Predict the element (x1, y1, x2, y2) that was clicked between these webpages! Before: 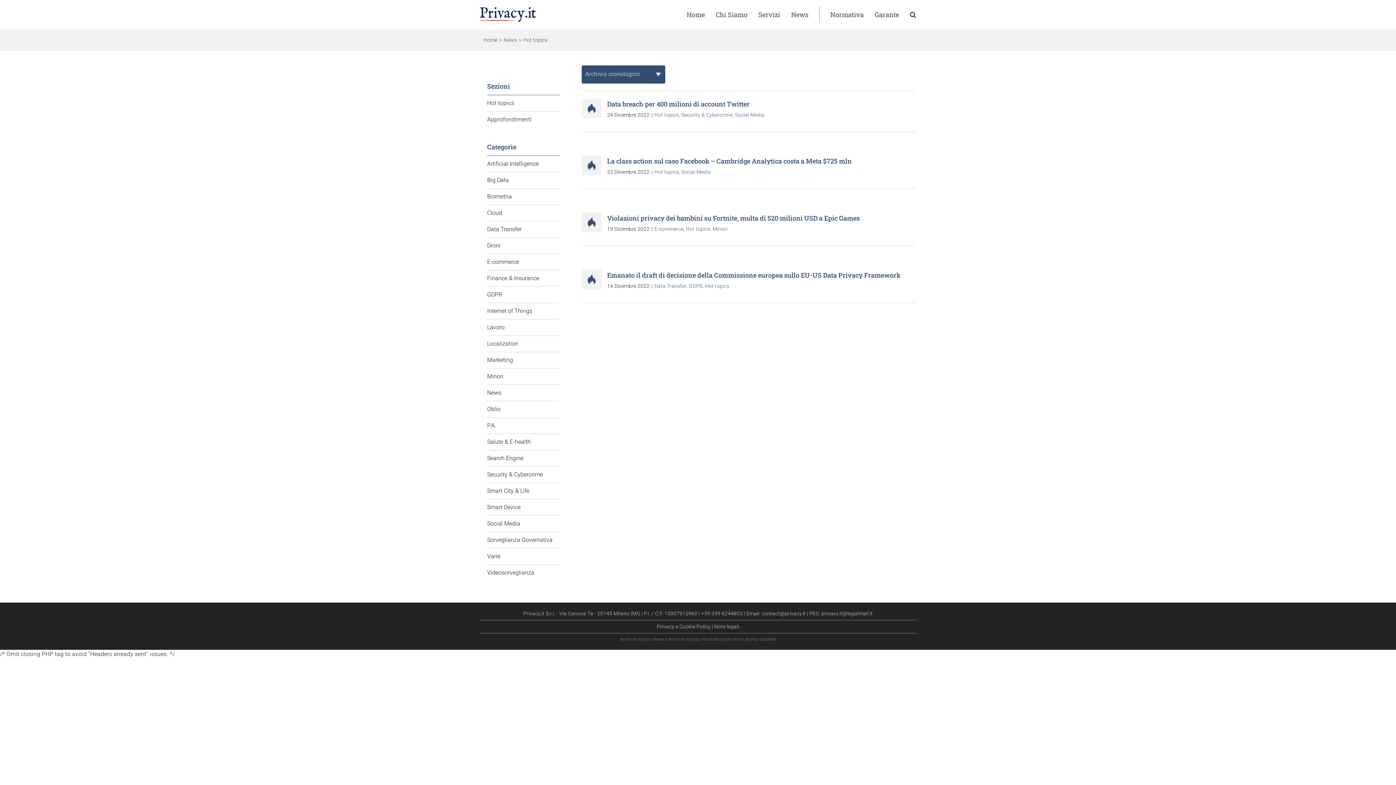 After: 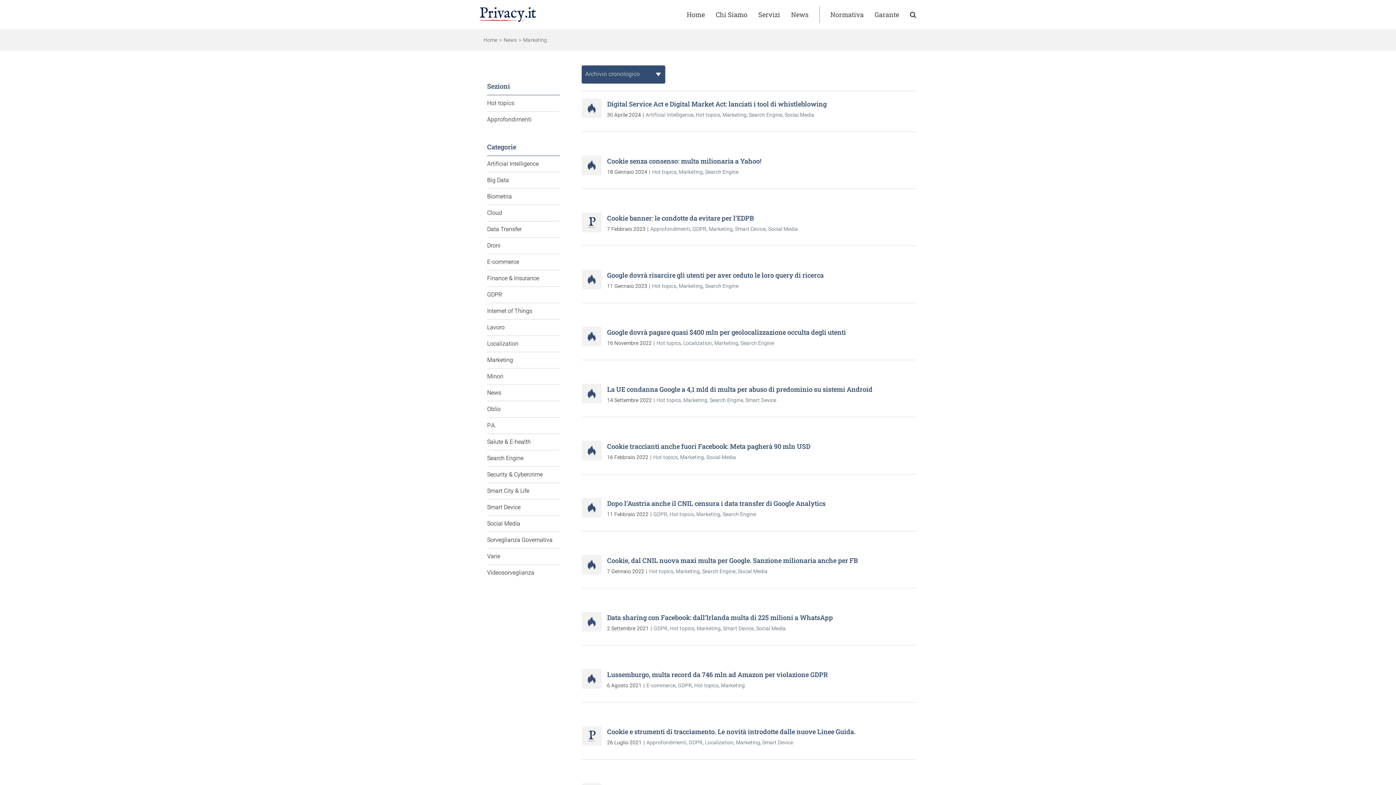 Action: bbox: (487, 356, 513, 363) label: Marketing